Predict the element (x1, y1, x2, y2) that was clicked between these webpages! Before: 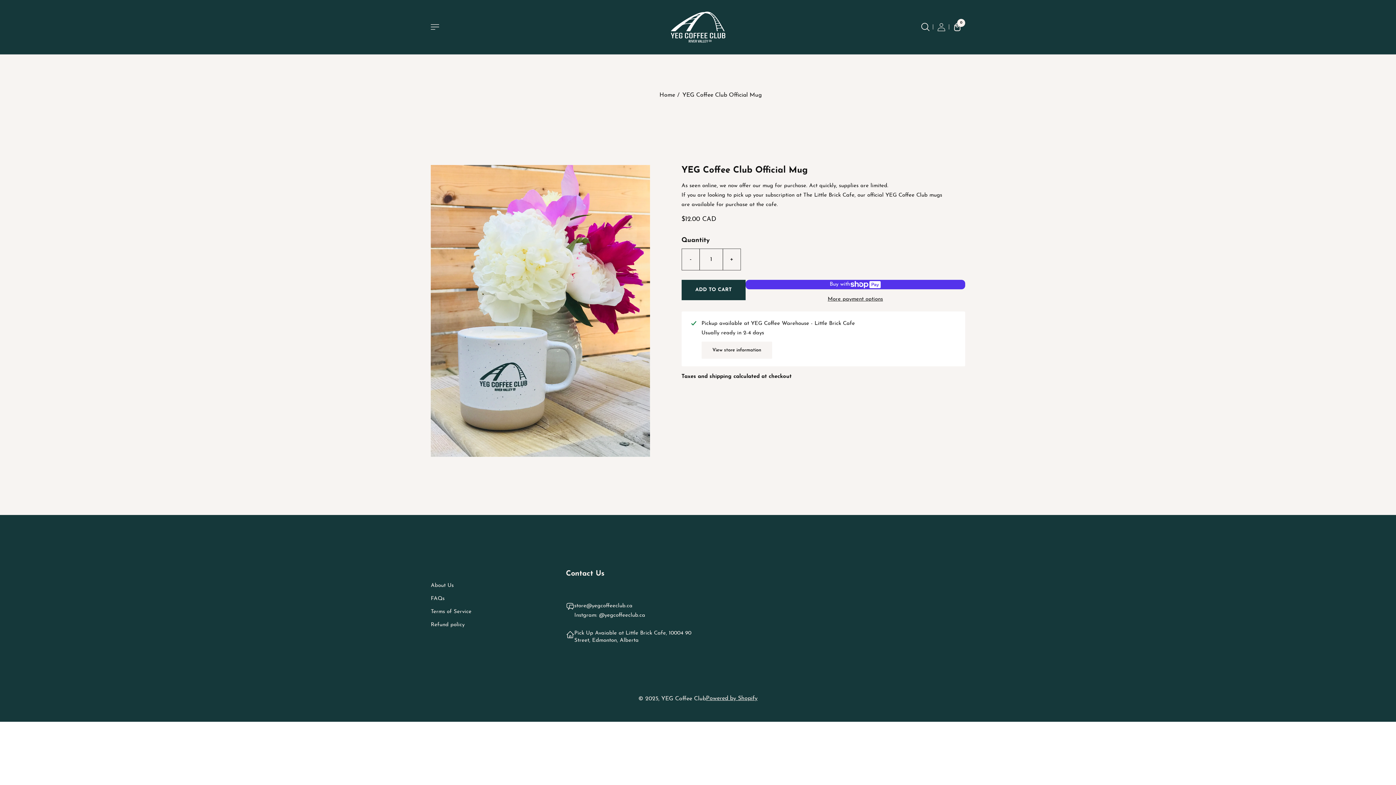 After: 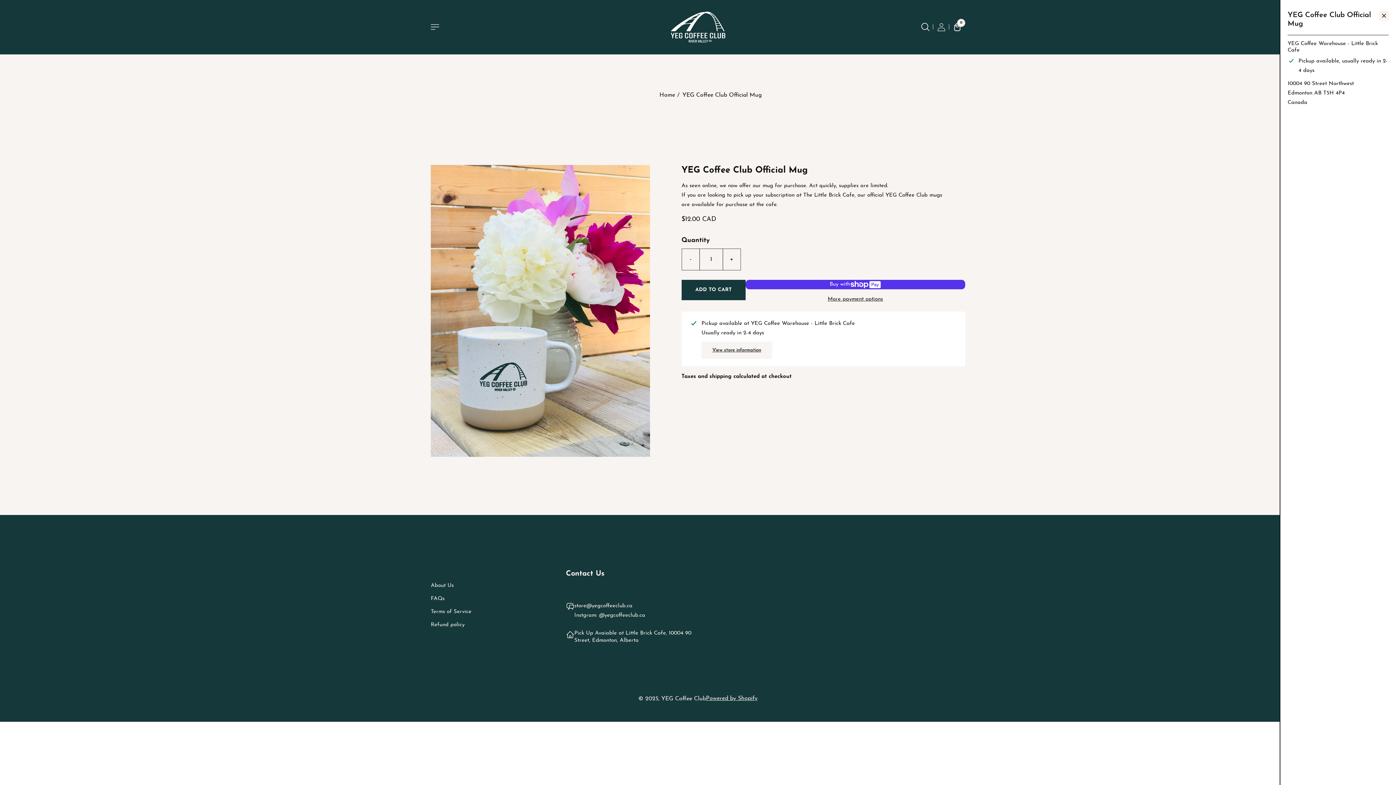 Action: bbox: (701, 341, 772, 358) label: View store information